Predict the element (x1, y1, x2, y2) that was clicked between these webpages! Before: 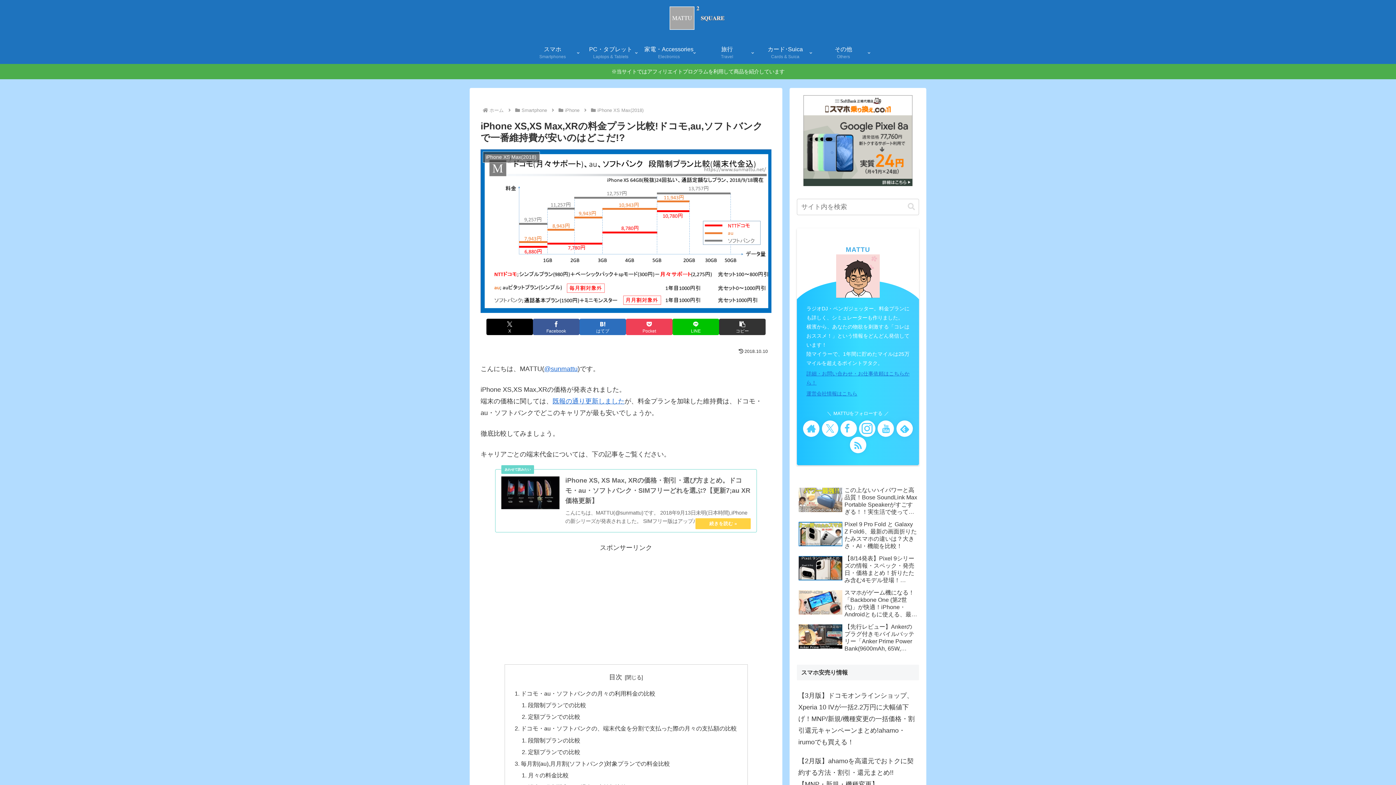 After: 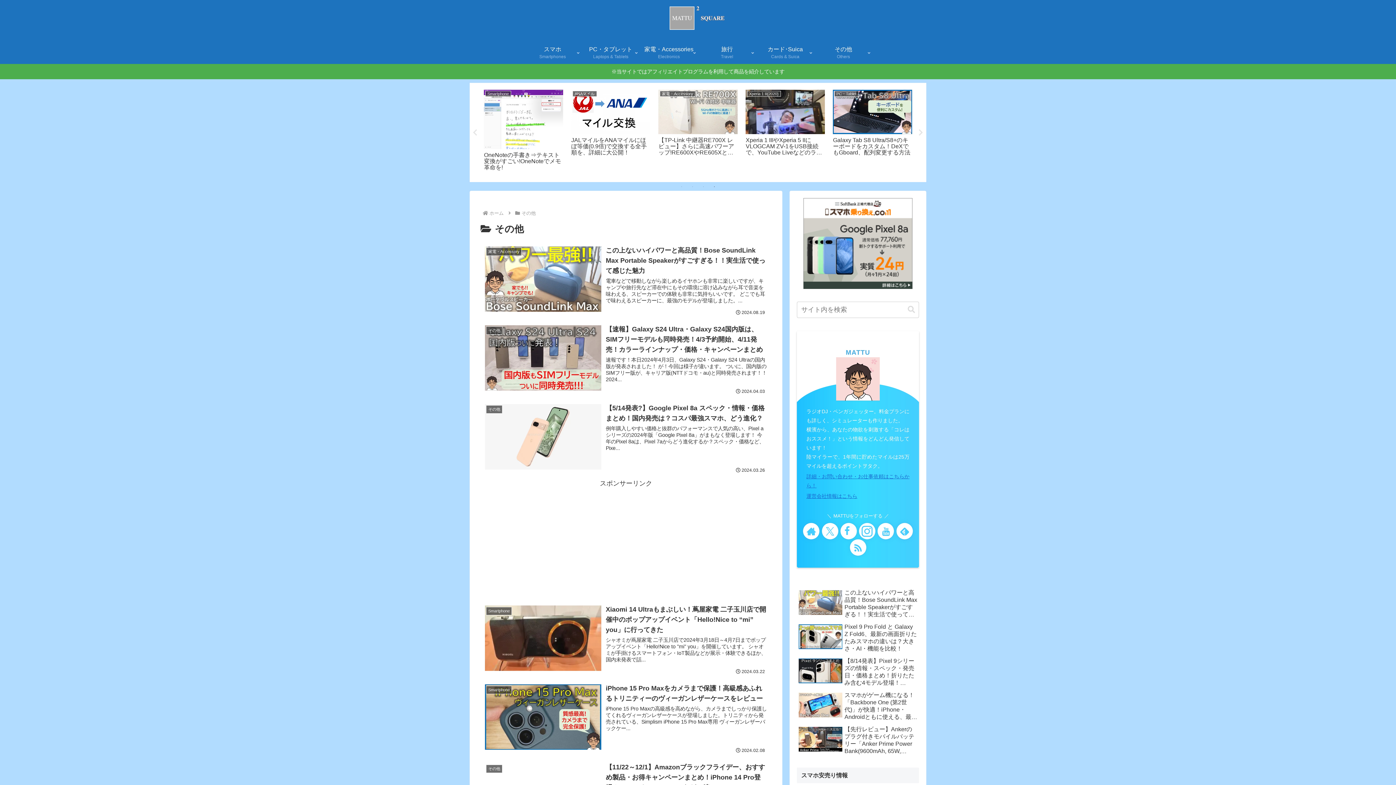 Action: bbox: (814, 42, 872, 64) label: その他
Others